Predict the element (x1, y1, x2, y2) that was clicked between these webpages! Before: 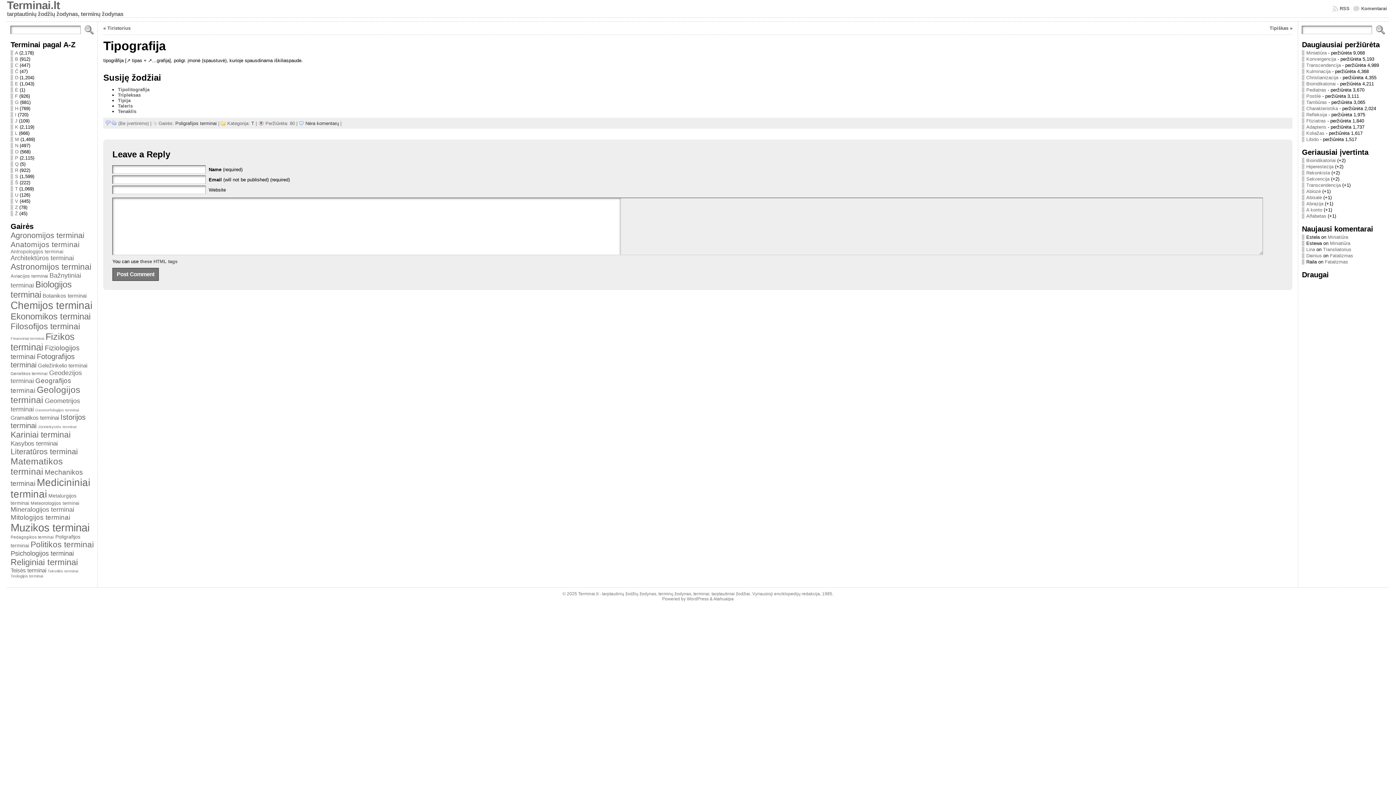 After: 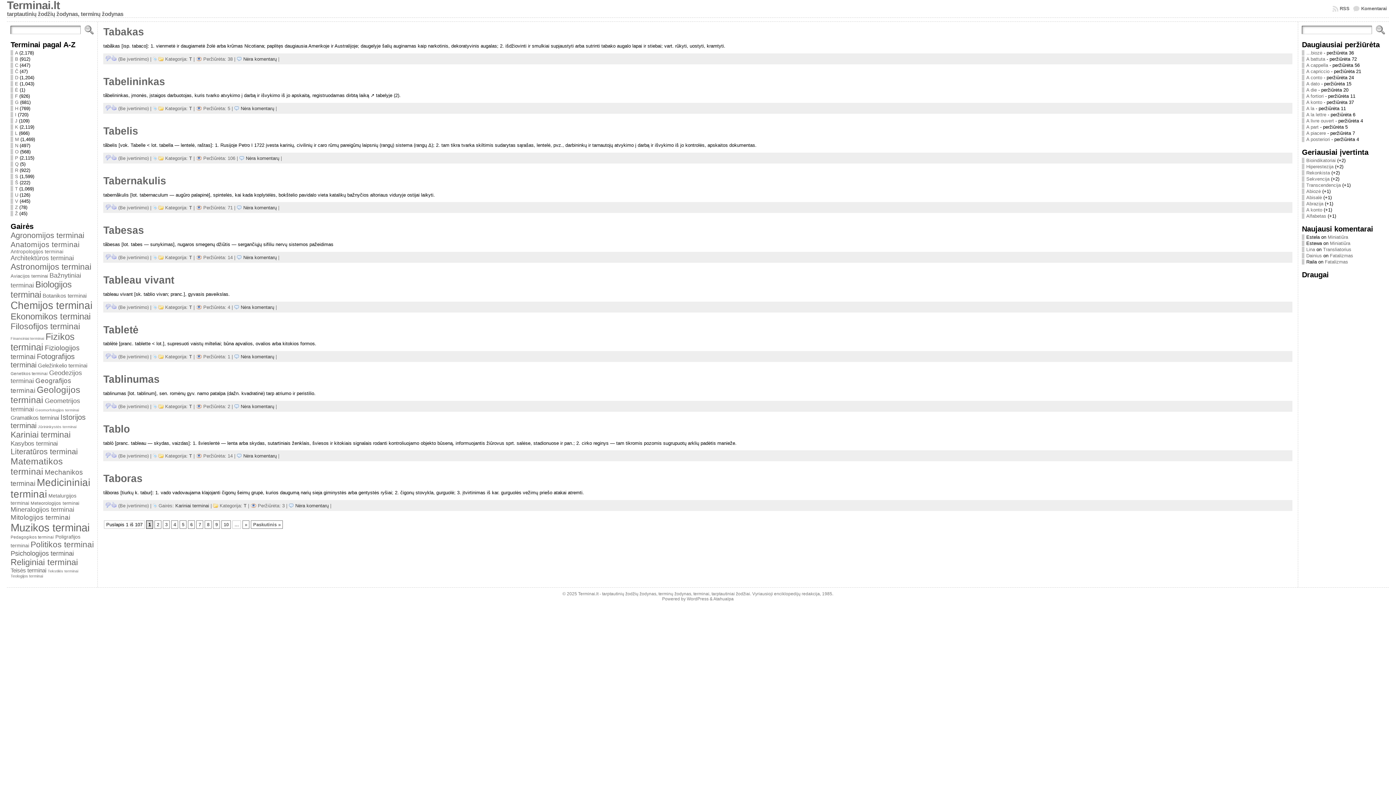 Action: bbox: (10, 186, 17, 191) label: T